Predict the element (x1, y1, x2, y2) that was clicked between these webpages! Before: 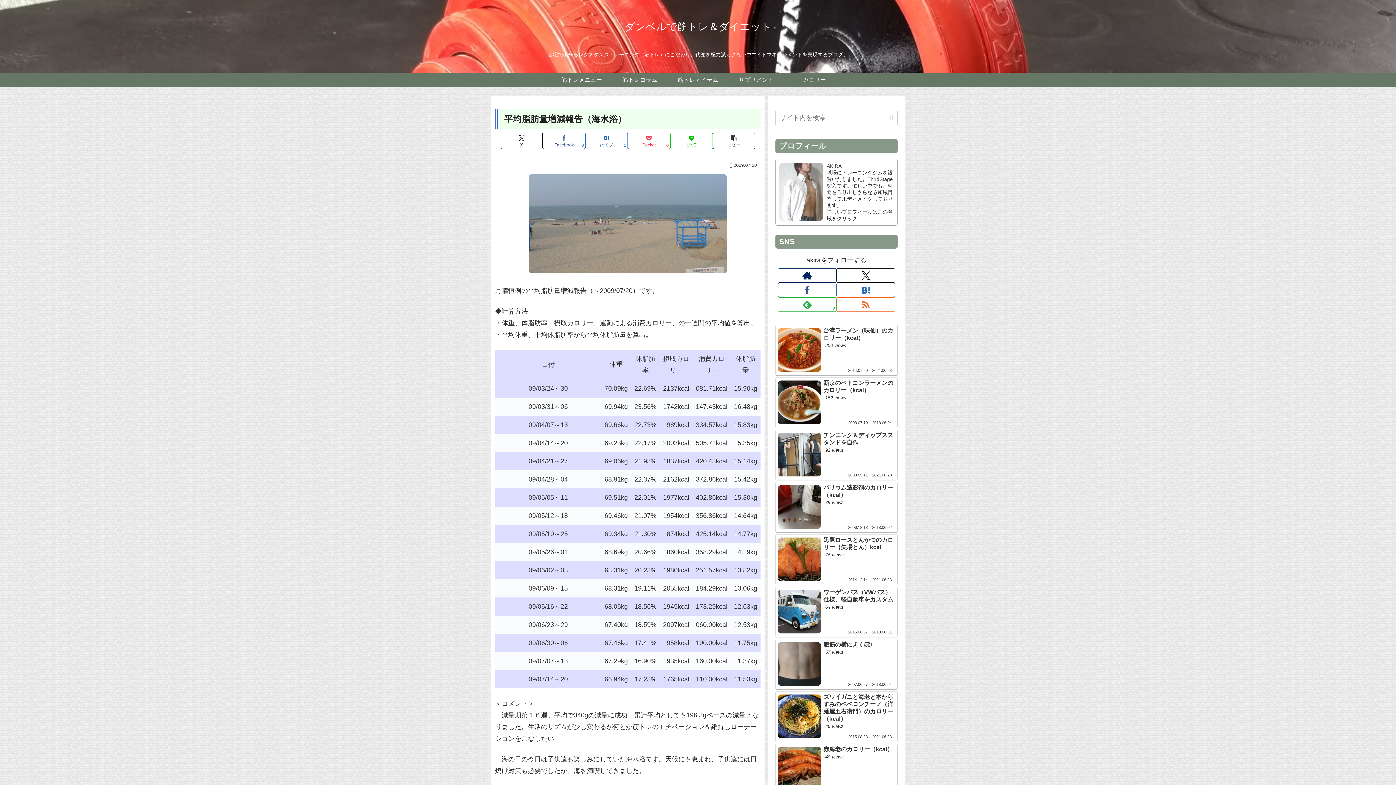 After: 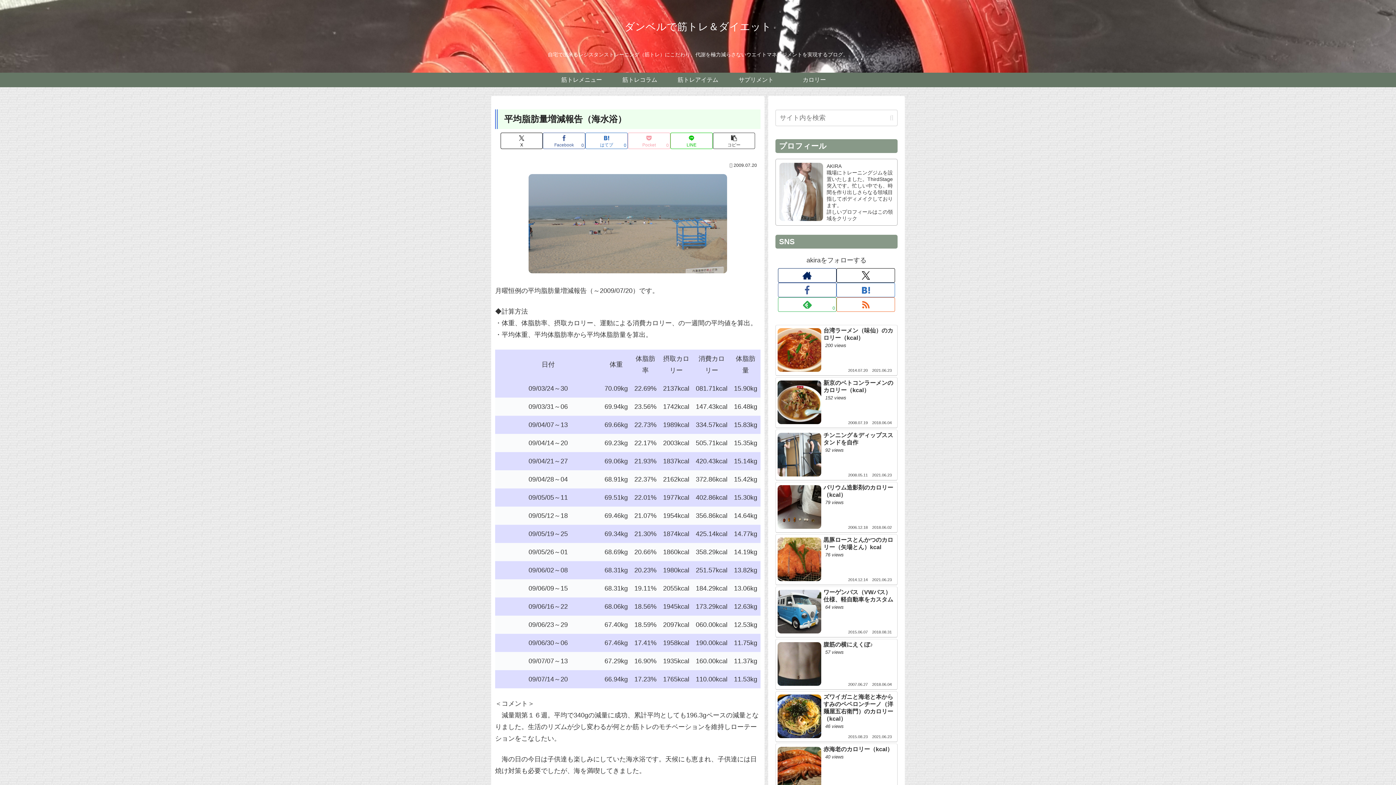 Action: bbox: (628, 132, 670, 149) label: Pocketに保存